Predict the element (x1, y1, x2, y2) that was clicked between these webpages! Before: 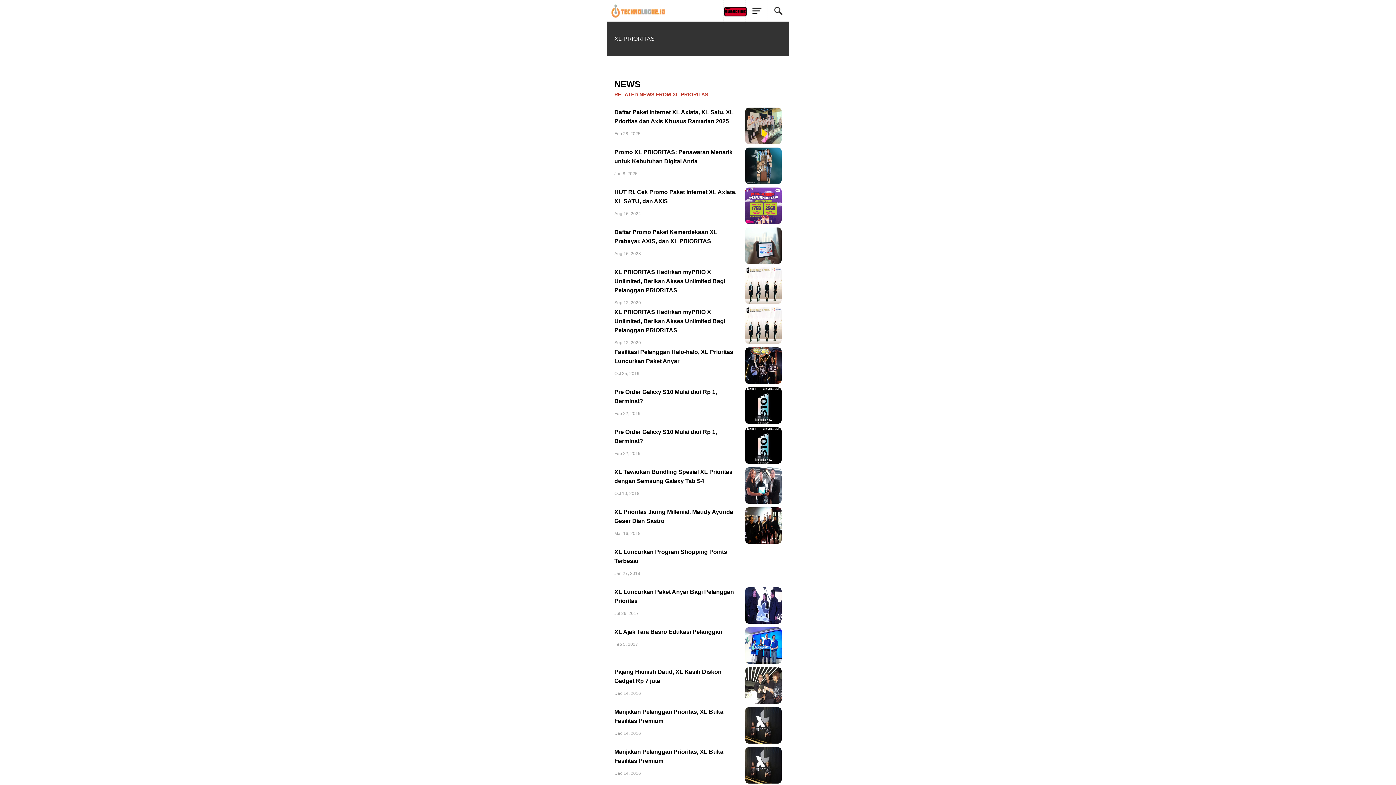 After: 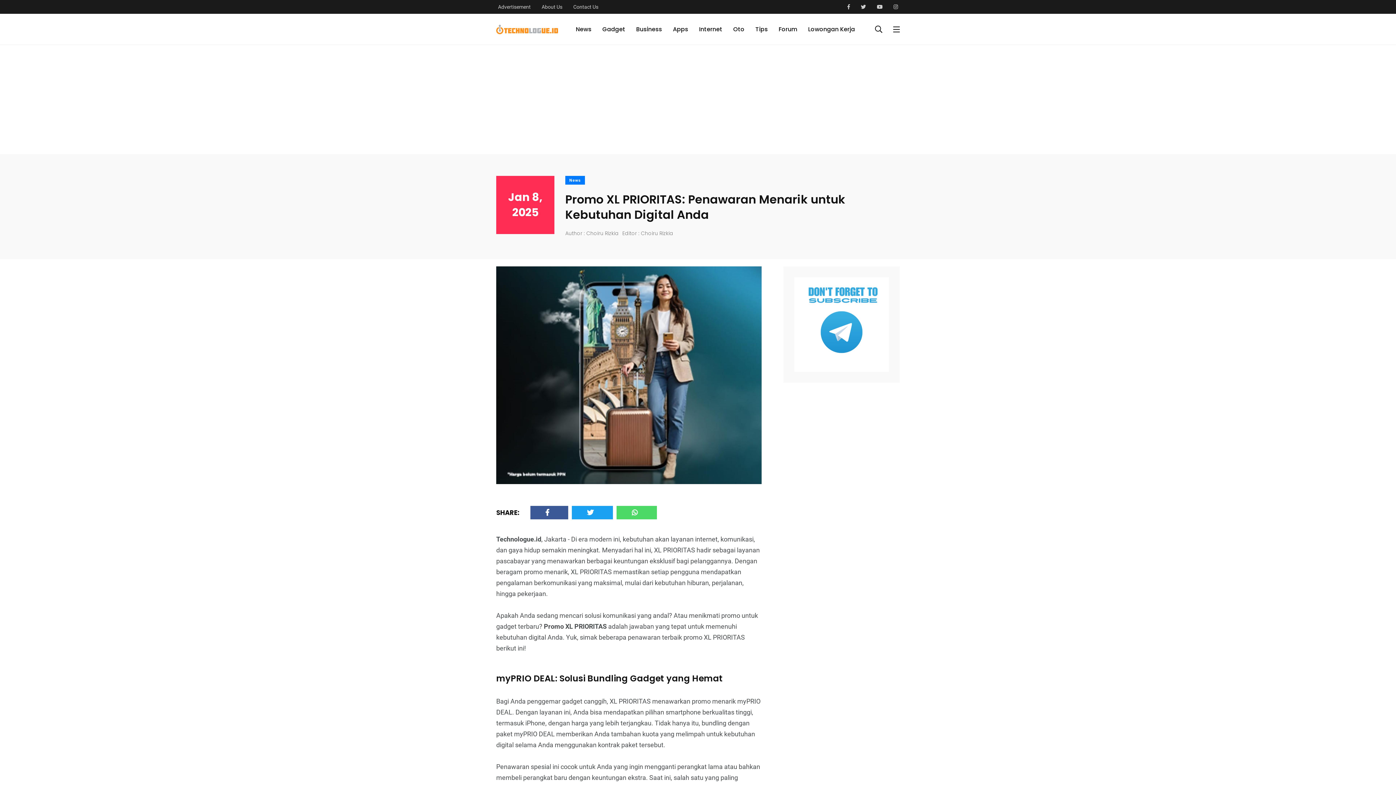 Action: bbox: (614, 147, 781, 176) label: Promo XL PRIORITAS: Penawaran Menarik untuk Kebutuhan Digital Anda
Jan 8, 2025